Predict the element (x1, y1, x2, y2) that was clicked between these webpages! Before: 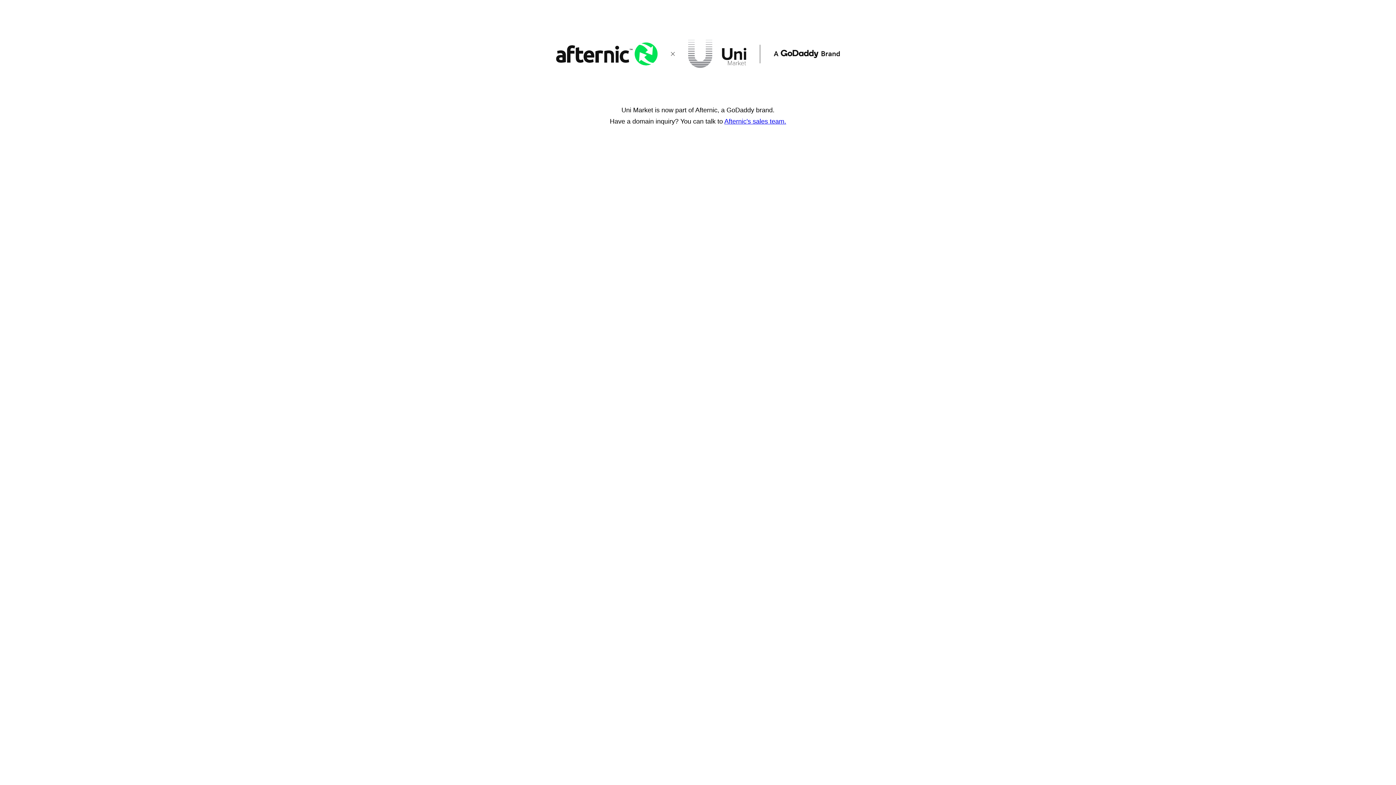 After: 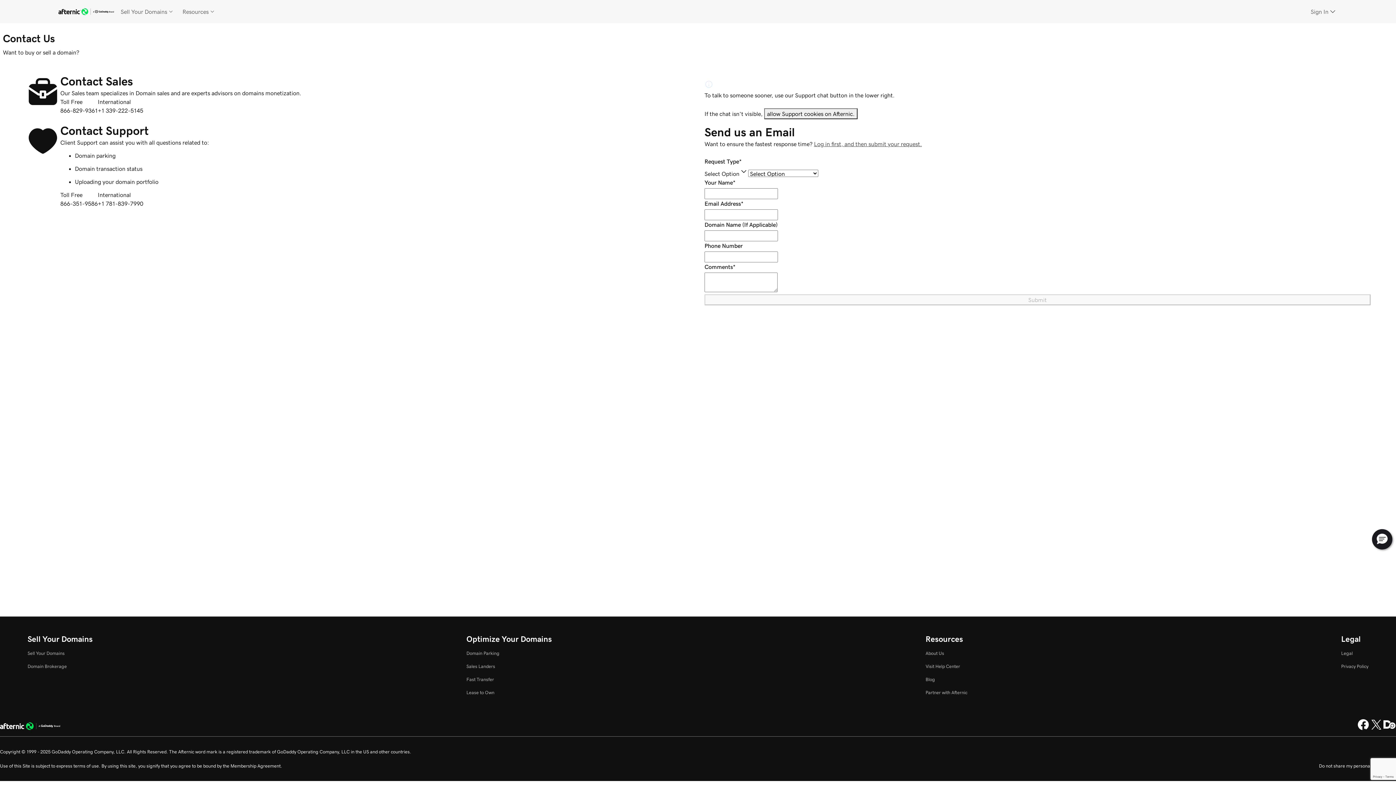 Action: label: Afternic's sales team. bbox: (724, 117, 786, 125)